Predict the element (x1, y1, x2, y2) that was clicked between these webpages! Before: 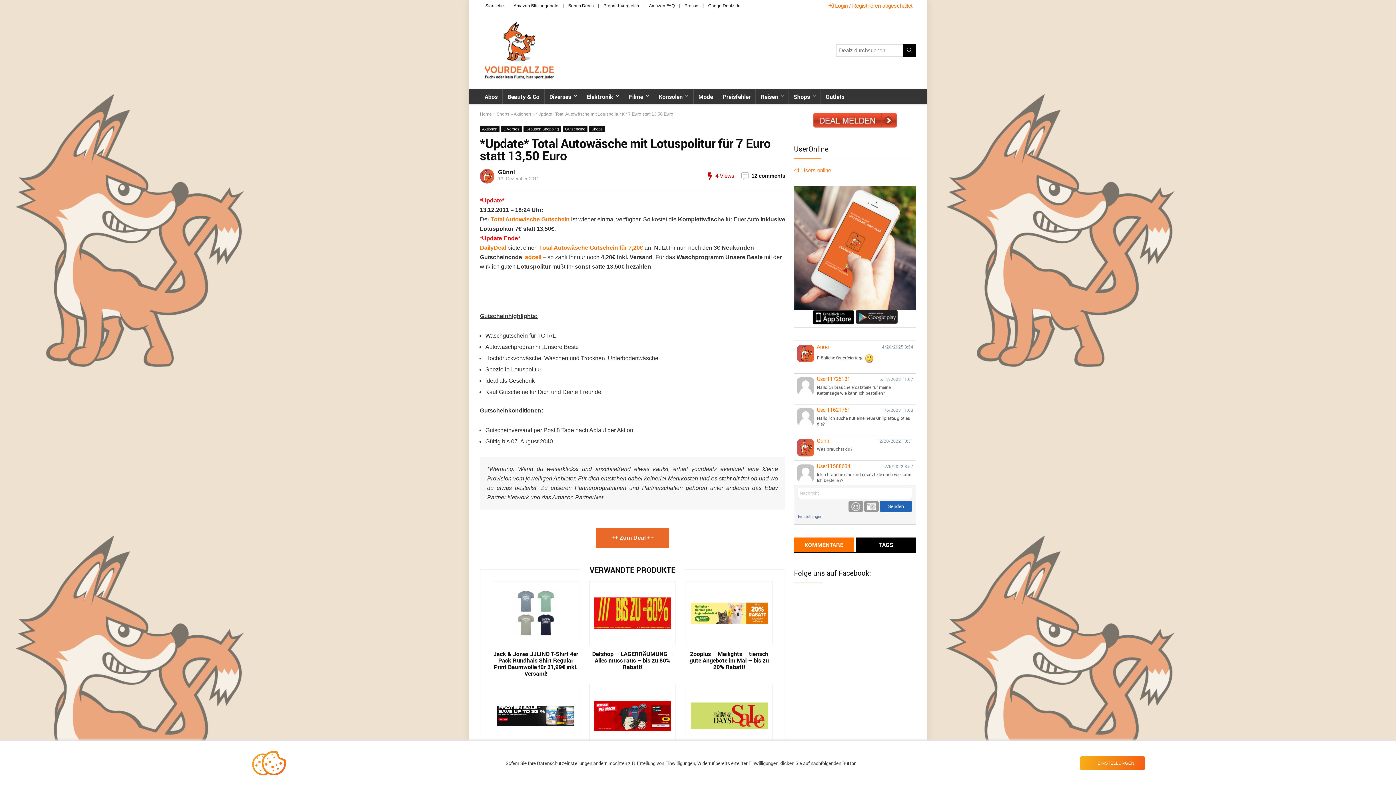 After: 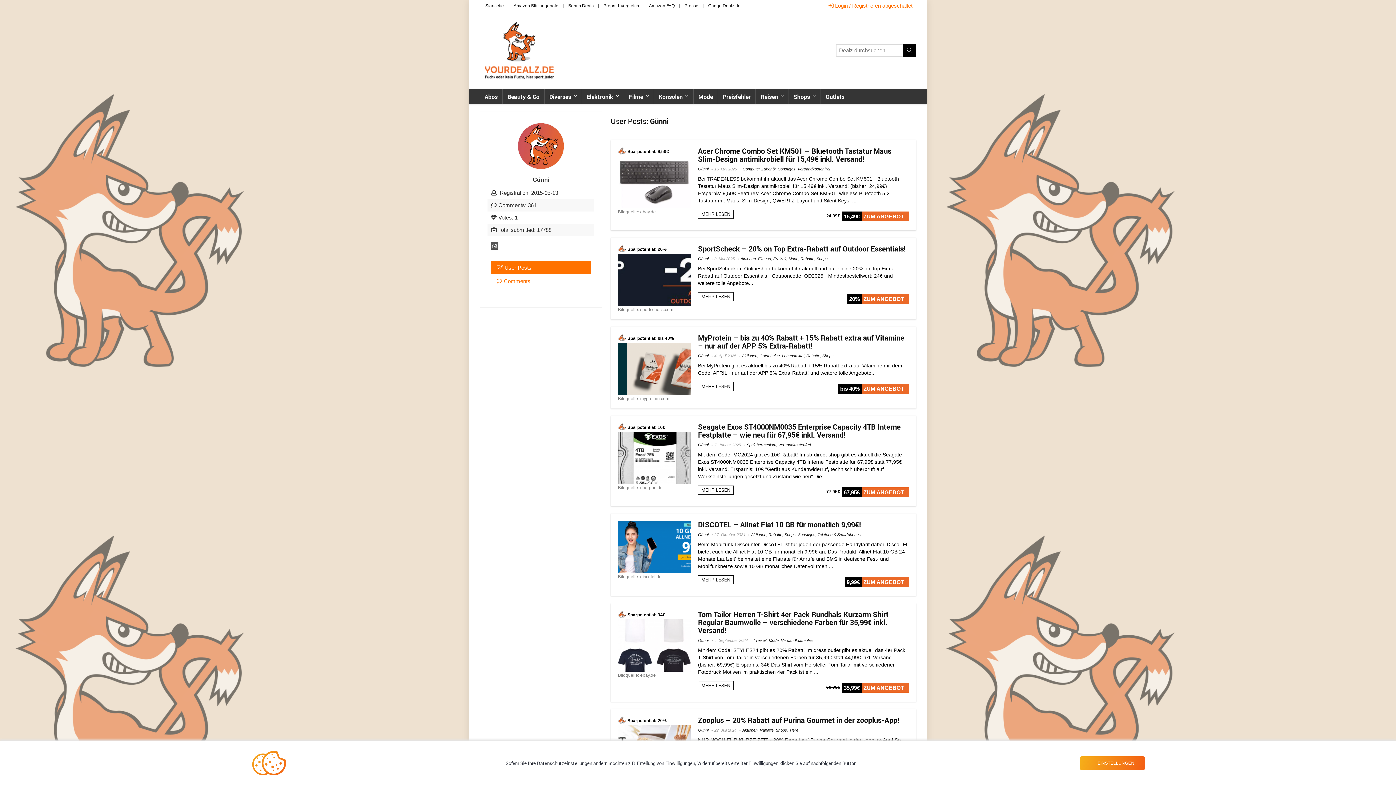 Action: bbox: (480, 169, 494, 183)